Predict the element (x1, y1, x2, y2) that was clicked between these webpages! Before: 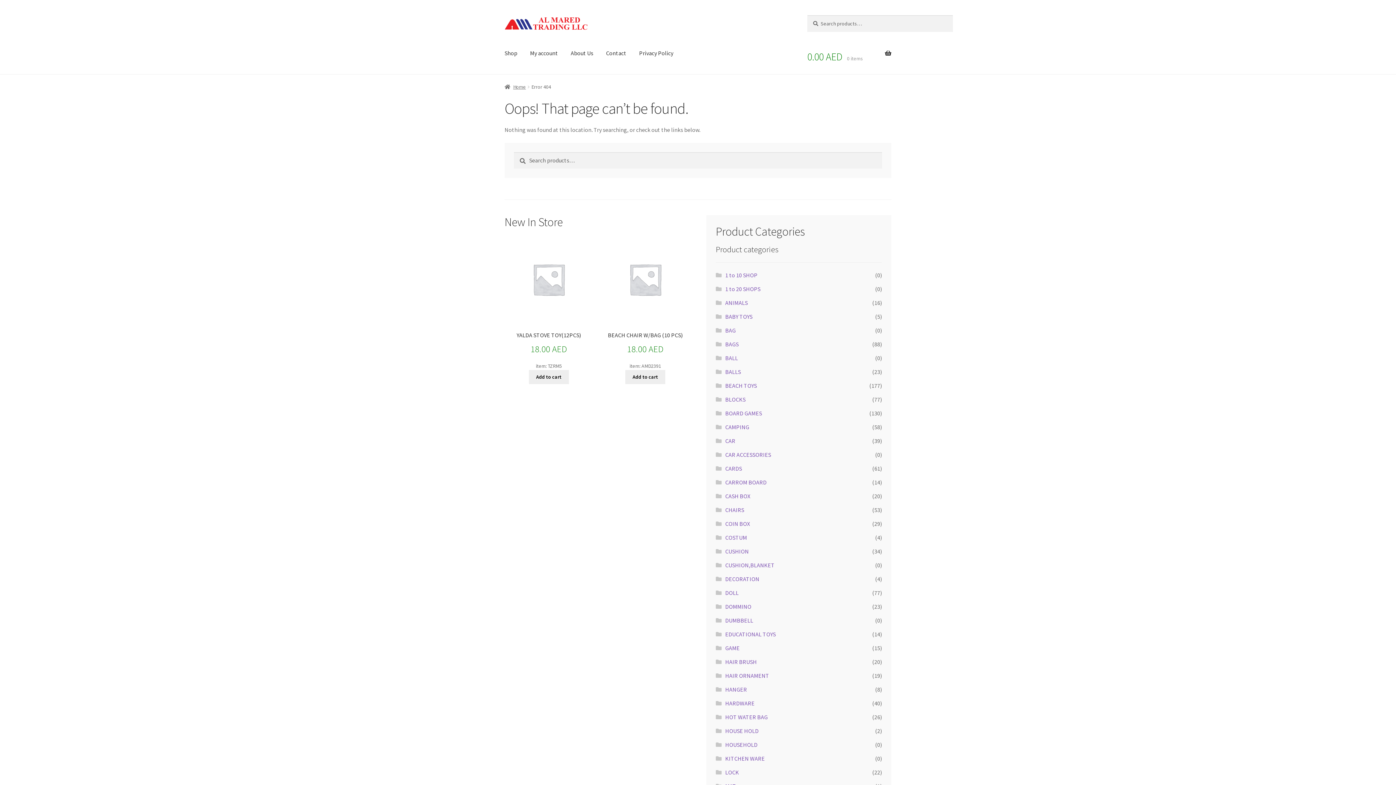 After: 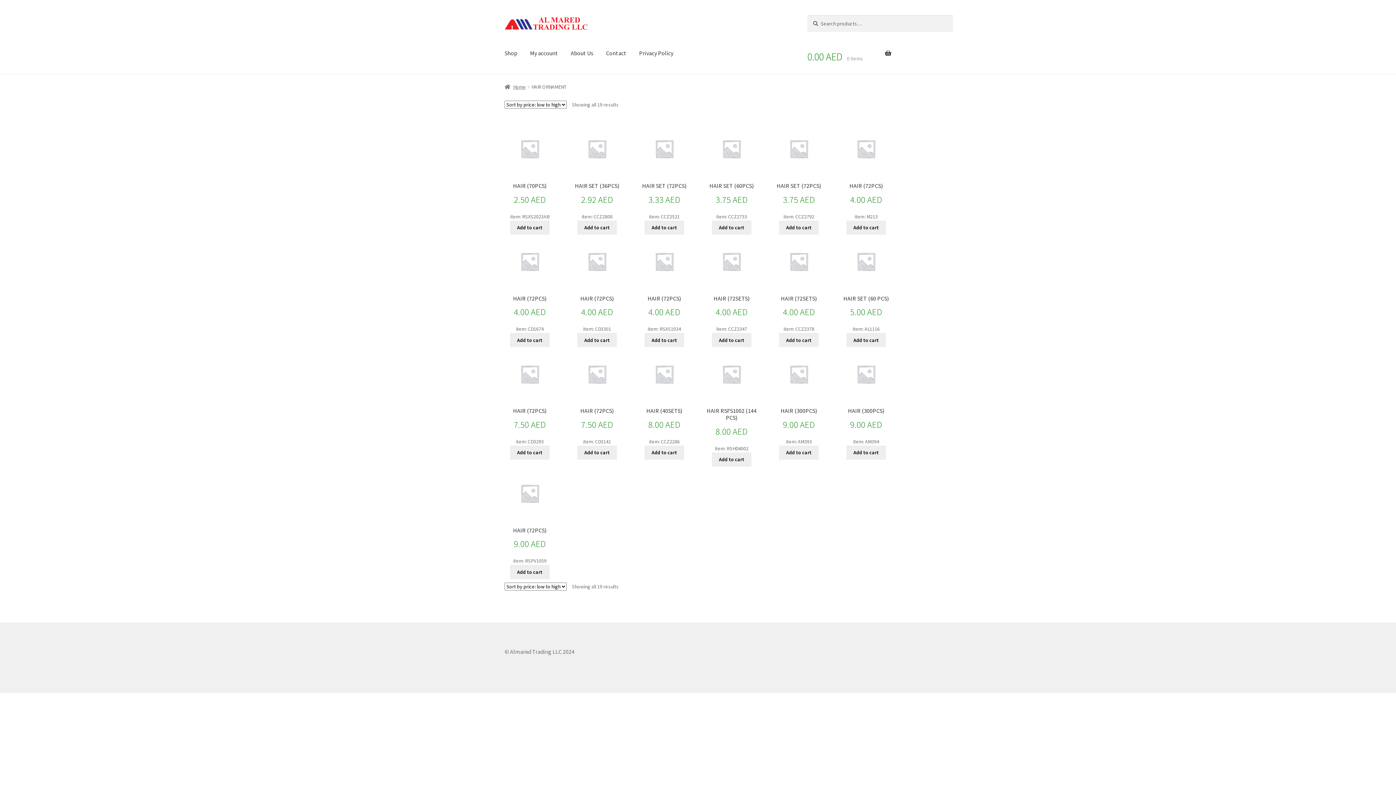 Action: bbox: (725, 672, 769, 679) label: HAIR ORNAMENT